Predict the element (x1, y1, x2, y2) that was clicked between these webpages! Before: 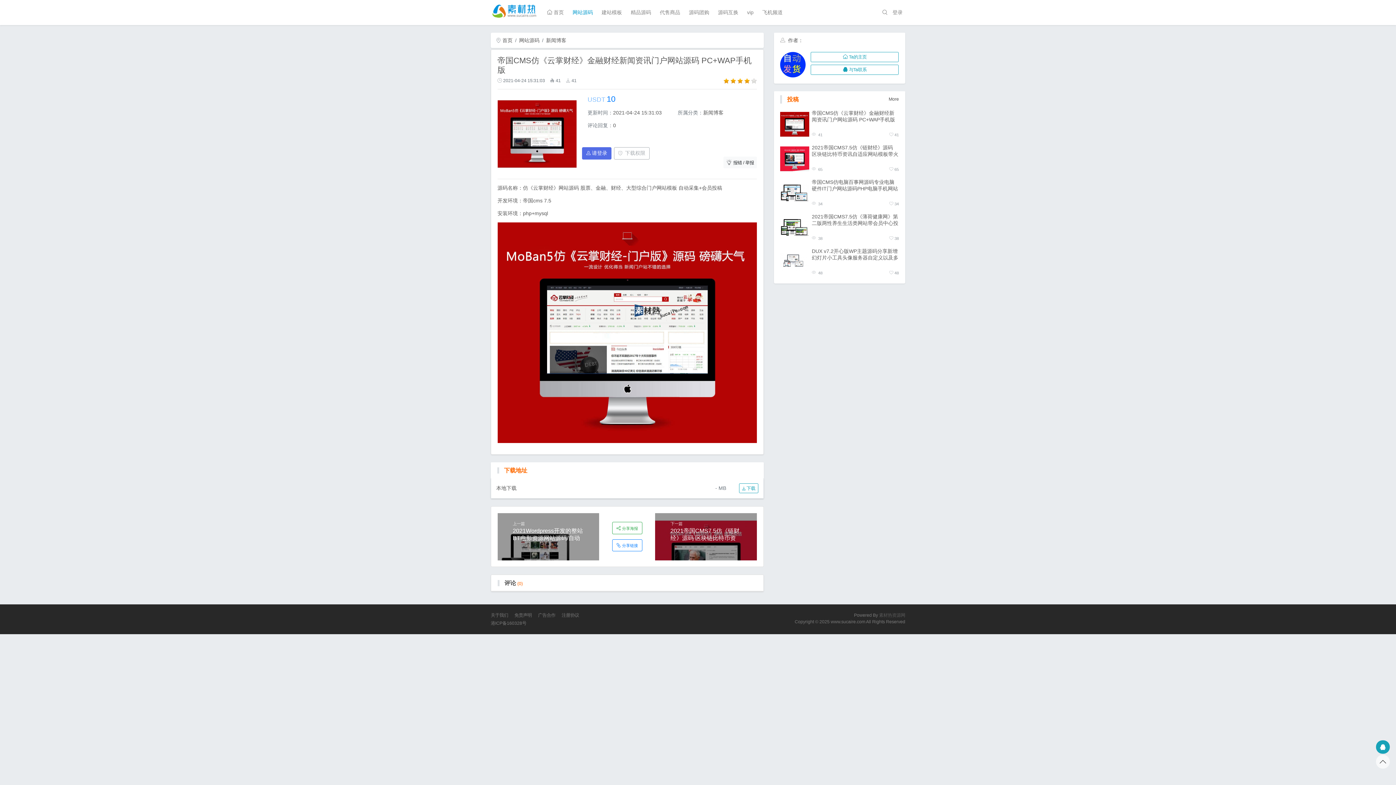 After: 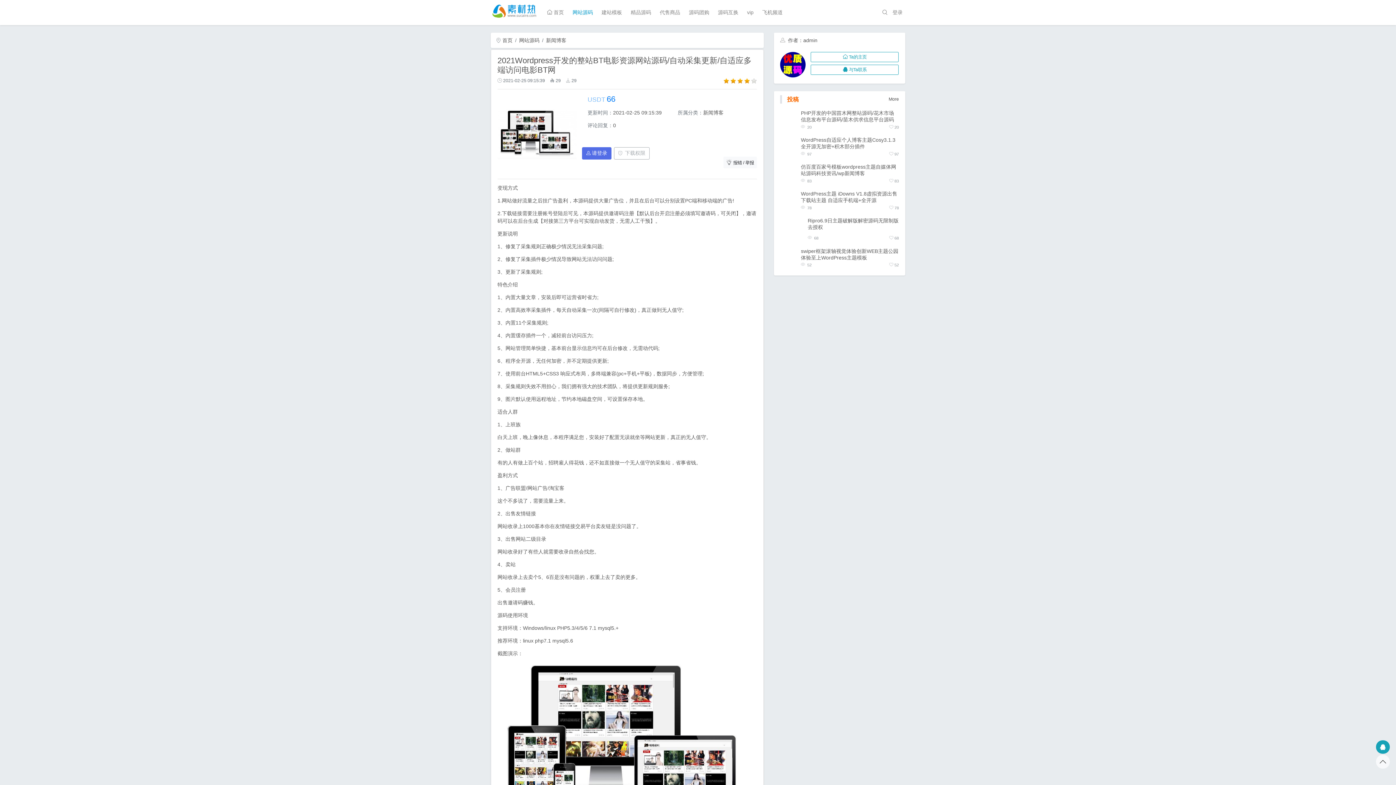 Action: label: 上一篇
2021Wordpress开发的整站BT电影资源网站源码/自动采集更新/自适应多端访问电影BT网 bbox: (497, 513, 599, 560)